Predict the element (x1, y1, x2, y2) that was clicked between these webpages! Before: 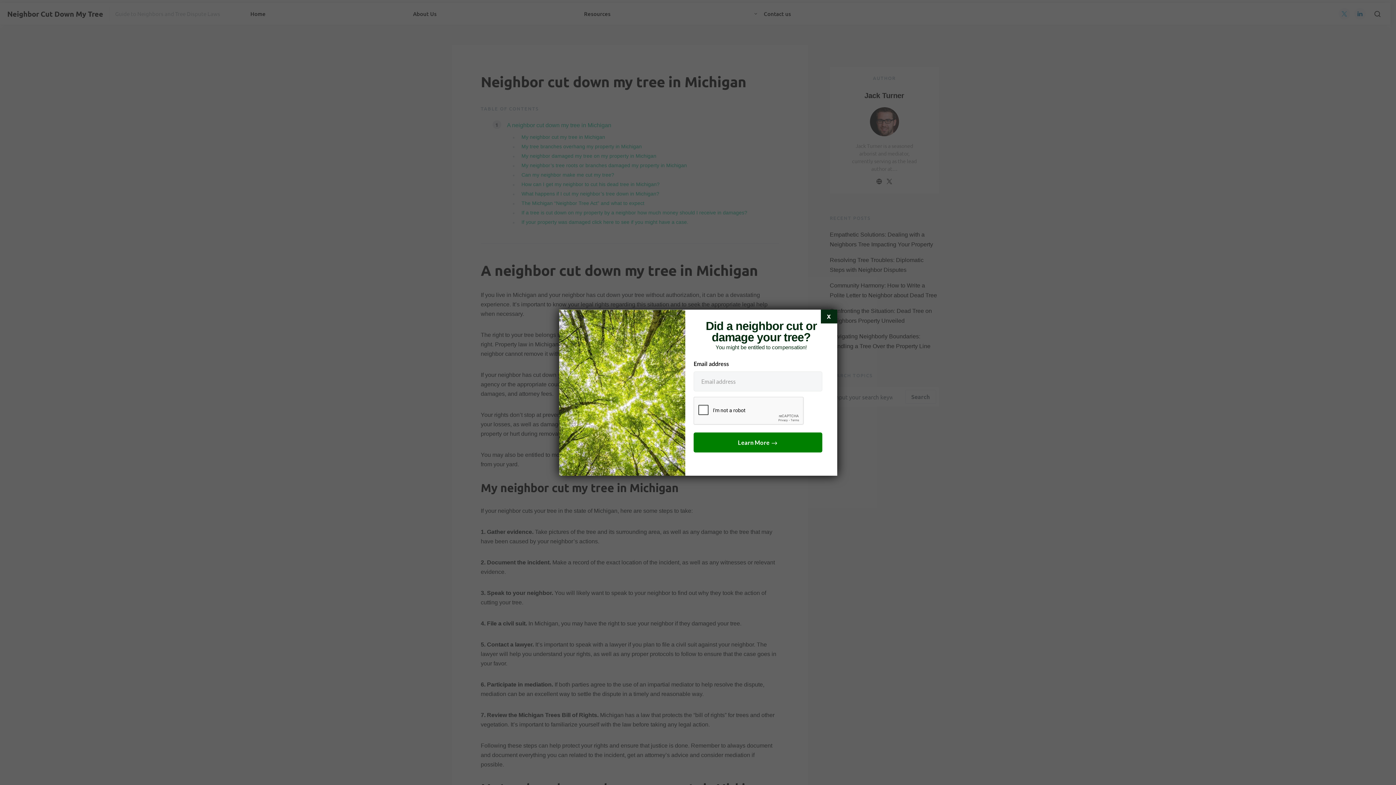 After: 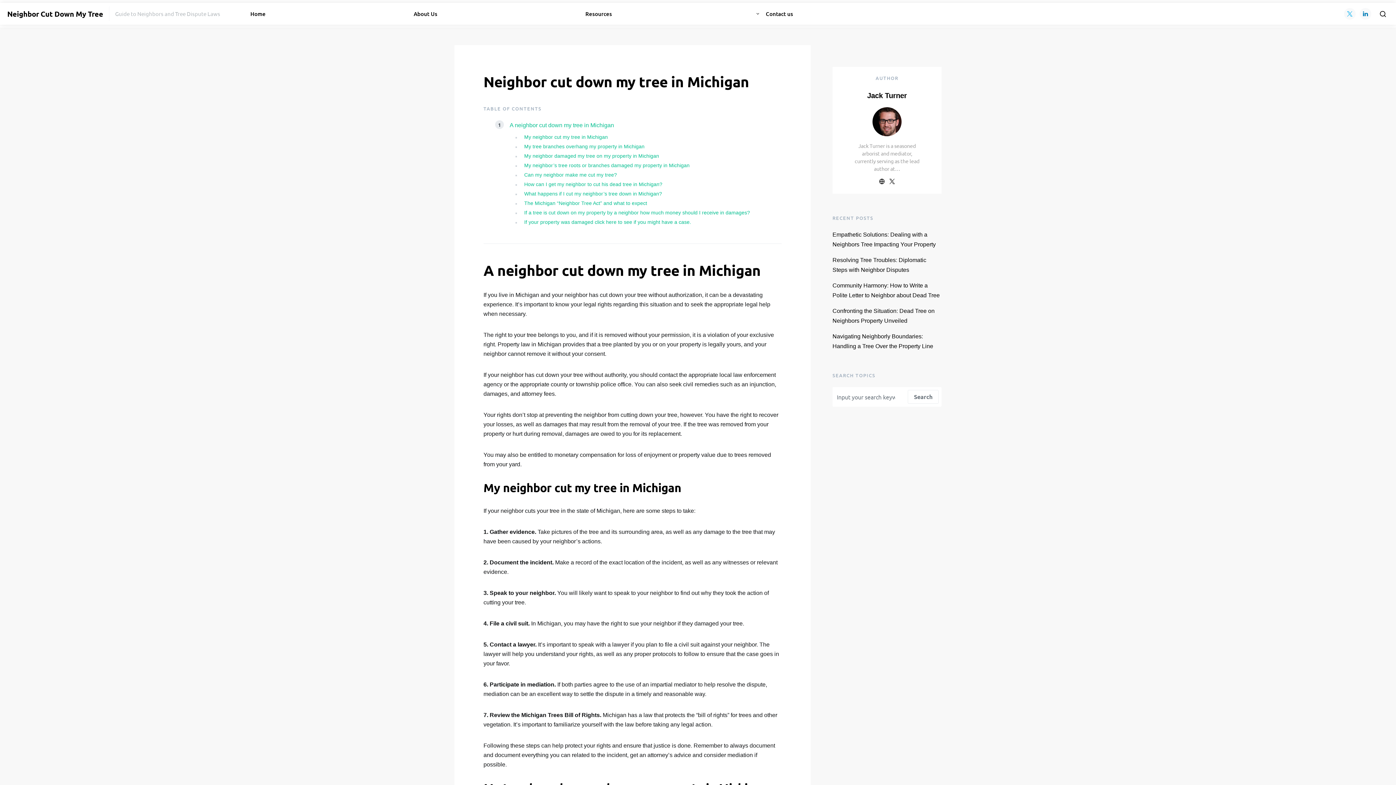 Action: bbox: (820, 309, 837, 323) label: Close